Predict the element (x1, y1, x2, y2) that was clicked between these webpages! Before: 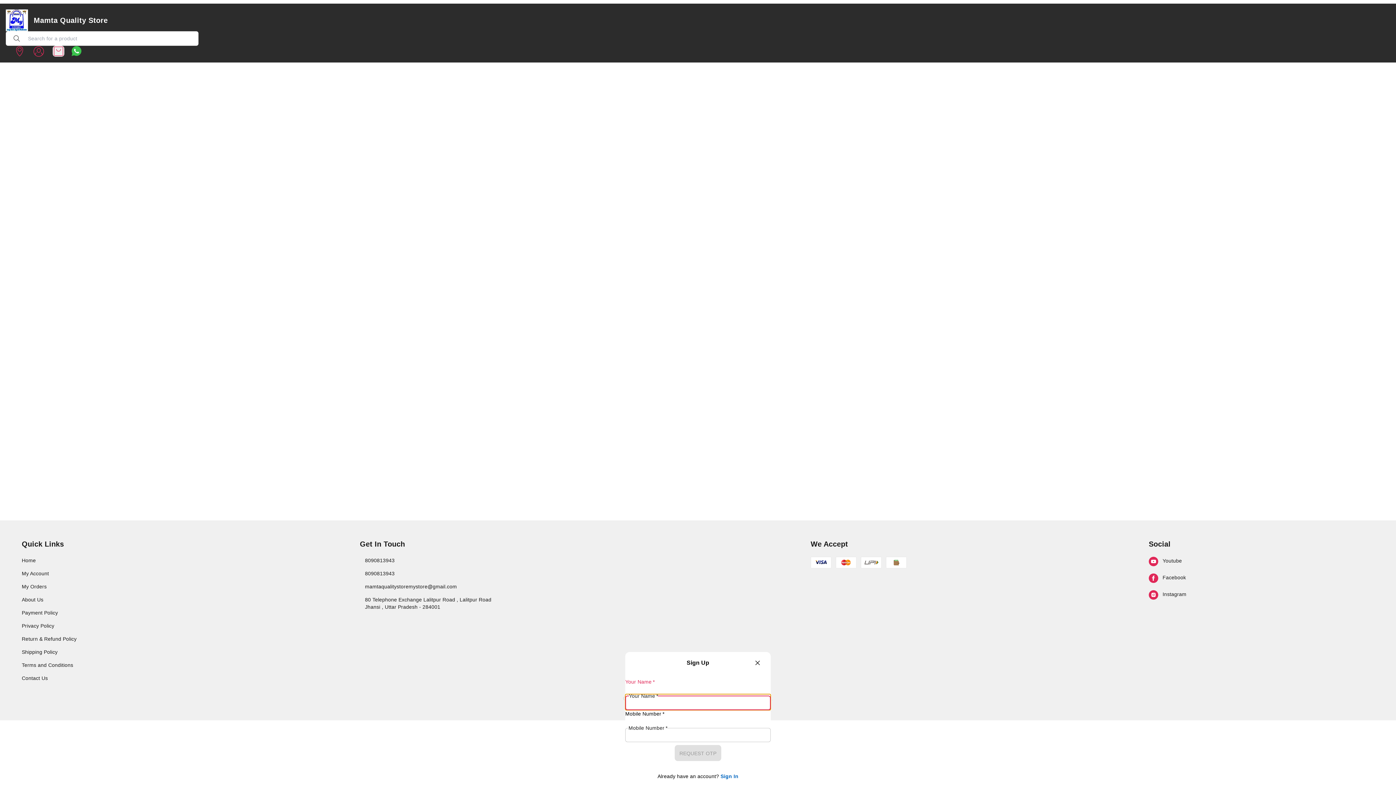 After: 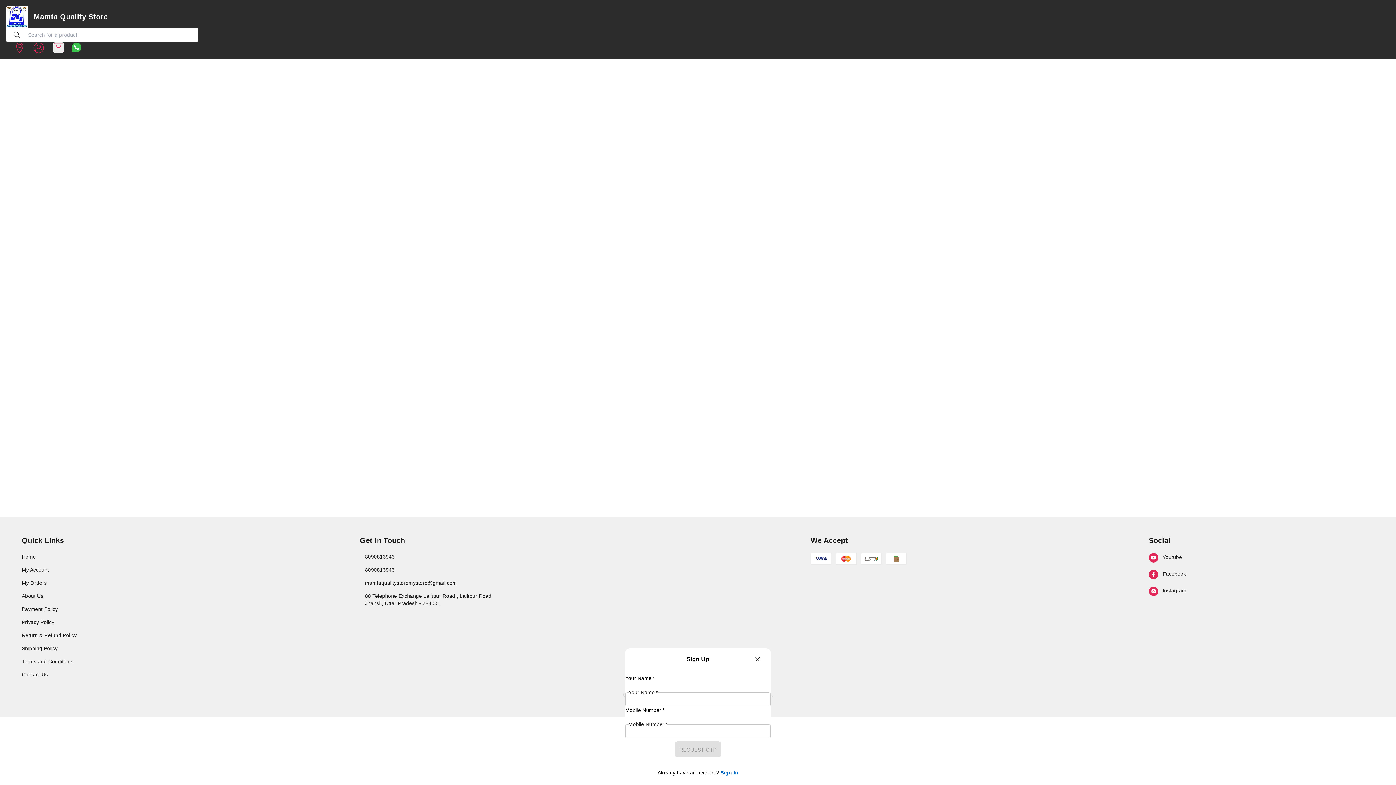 Action: bbox: (452, 473, 473, 490) label: 50g